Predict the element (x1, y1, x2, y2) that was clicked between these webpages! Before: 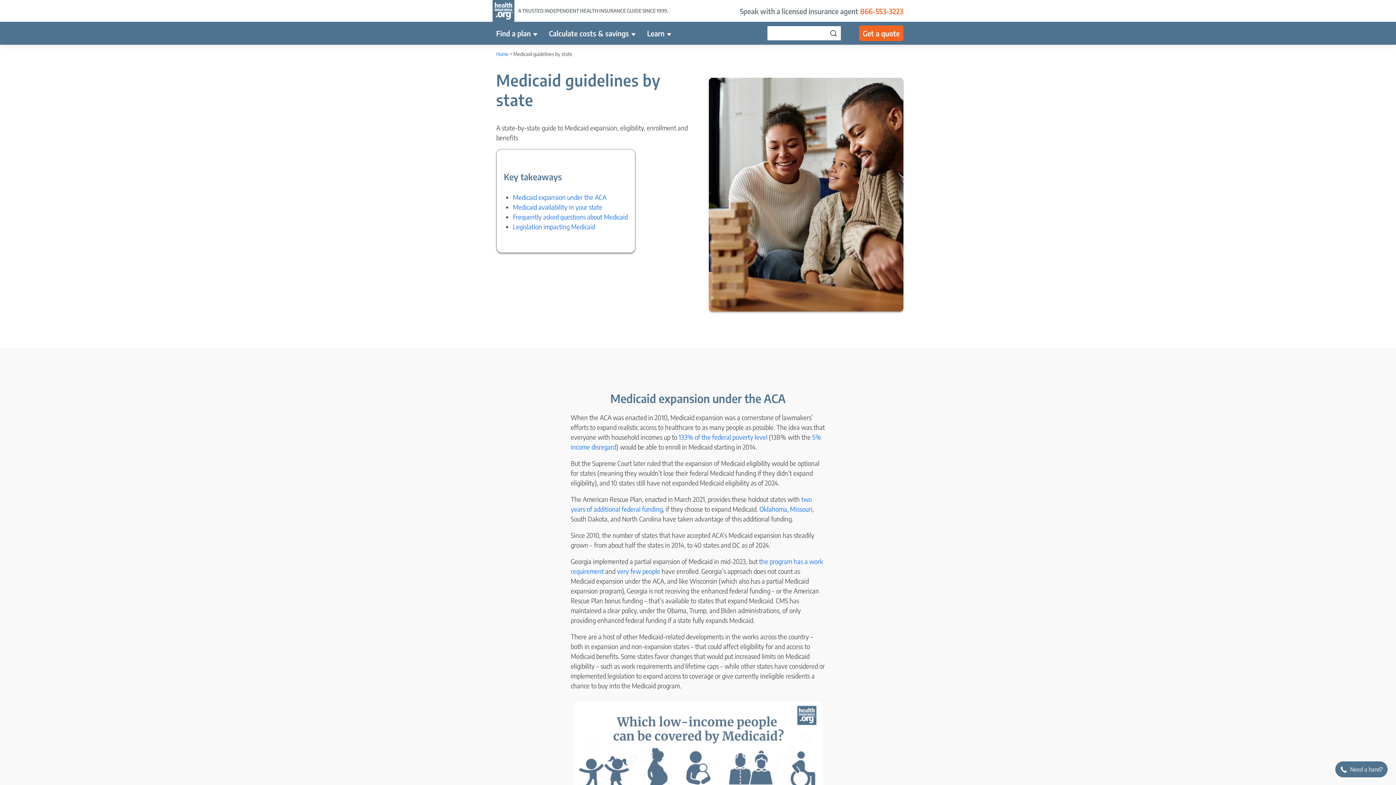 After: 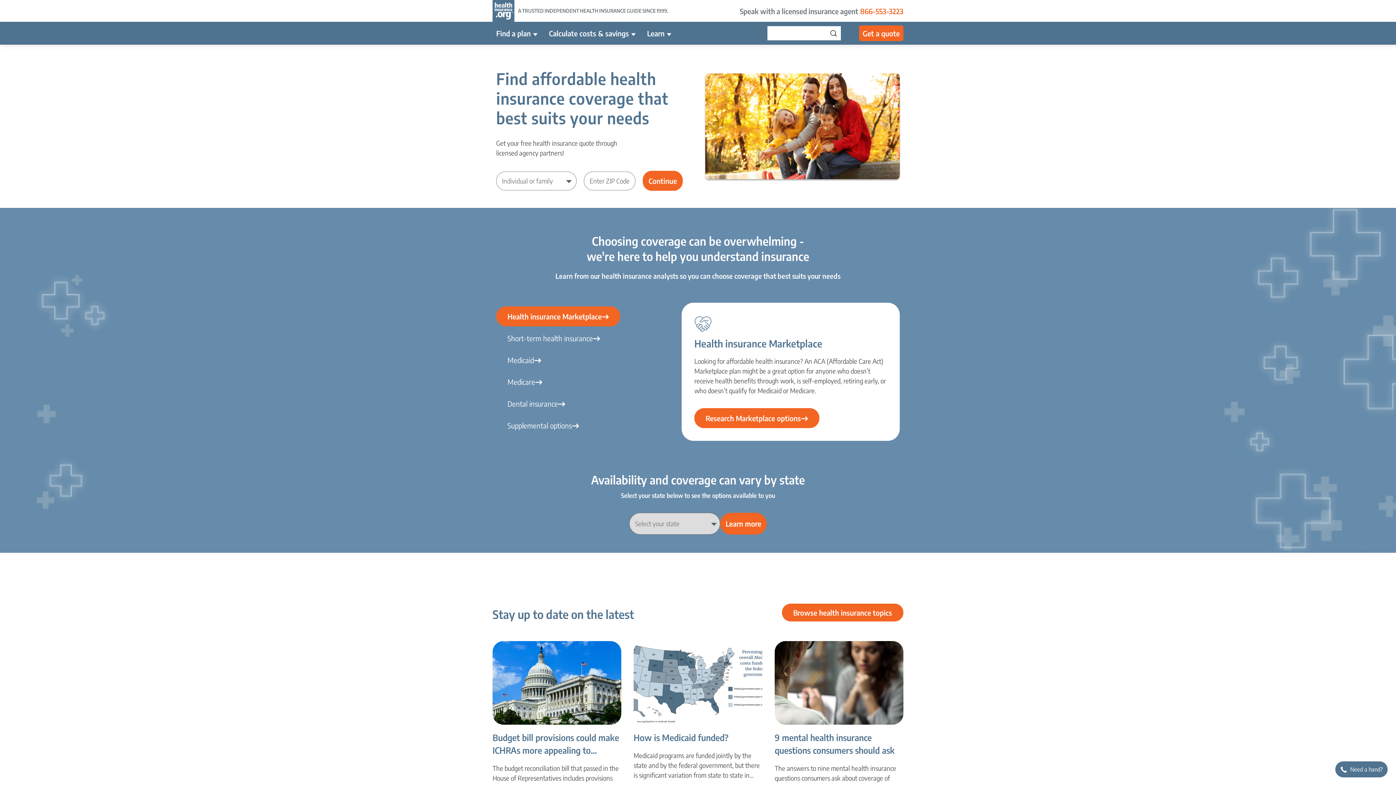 Action: label: Home bbox: (496, 50, 508, 57)